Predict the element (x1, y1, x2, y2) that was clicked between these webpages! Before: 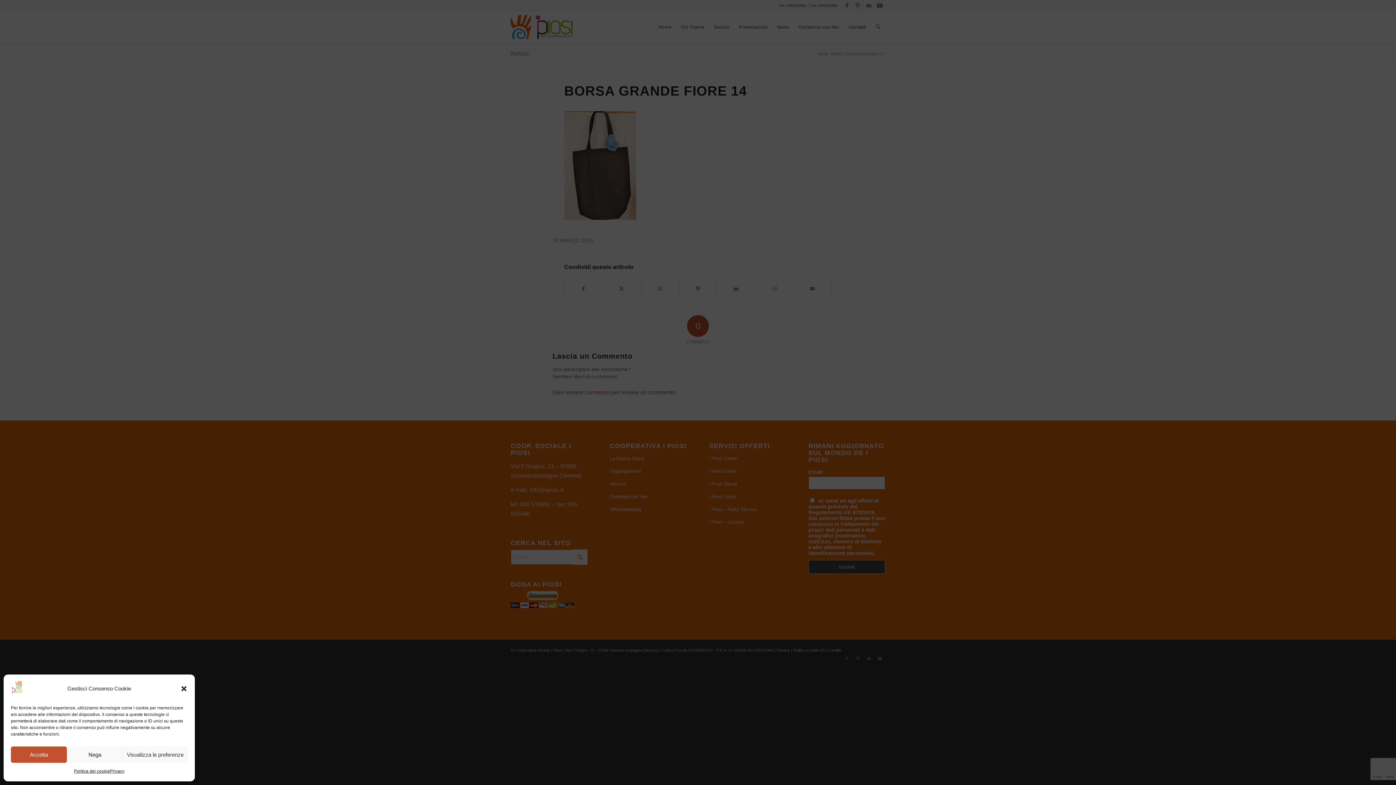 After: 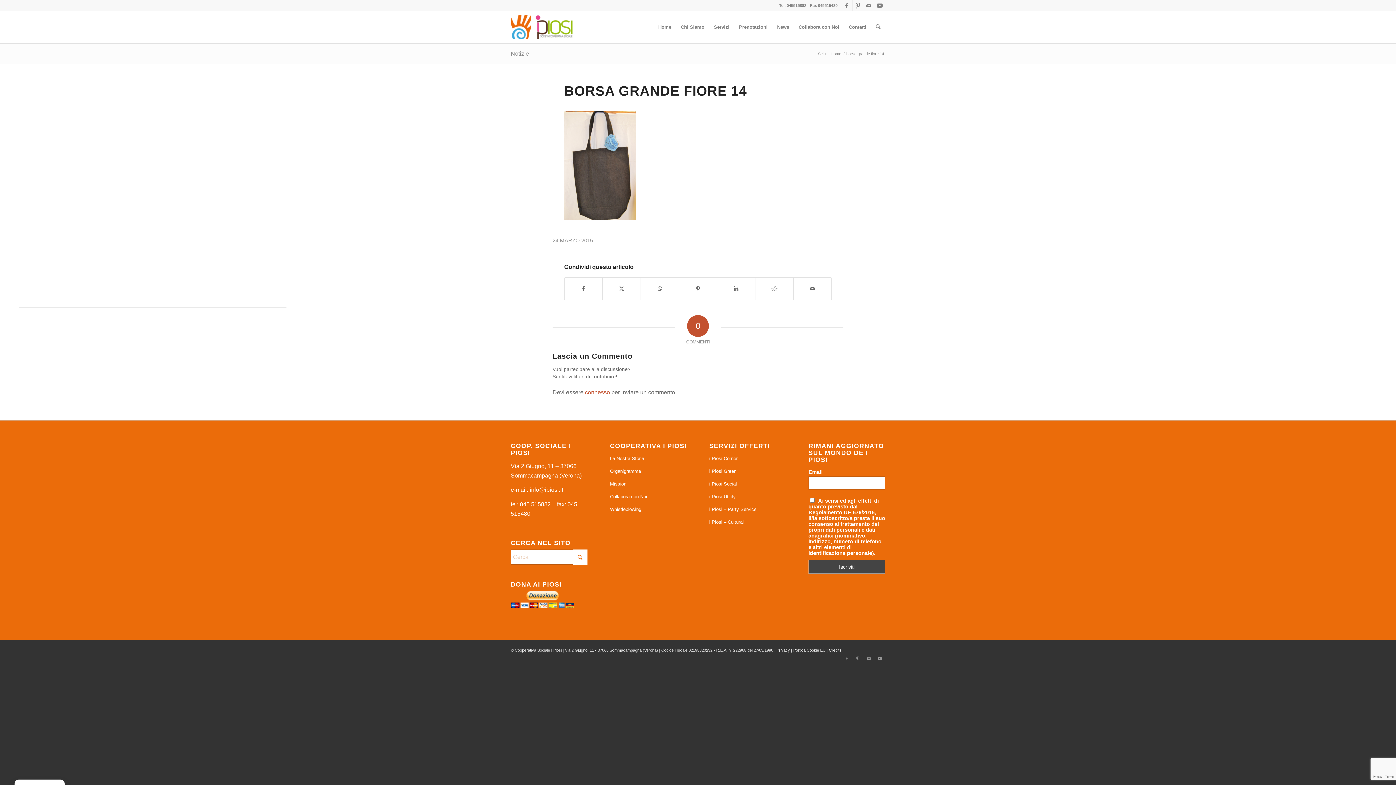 Action: label: Nega bbox: (66, 746, 122, 763)